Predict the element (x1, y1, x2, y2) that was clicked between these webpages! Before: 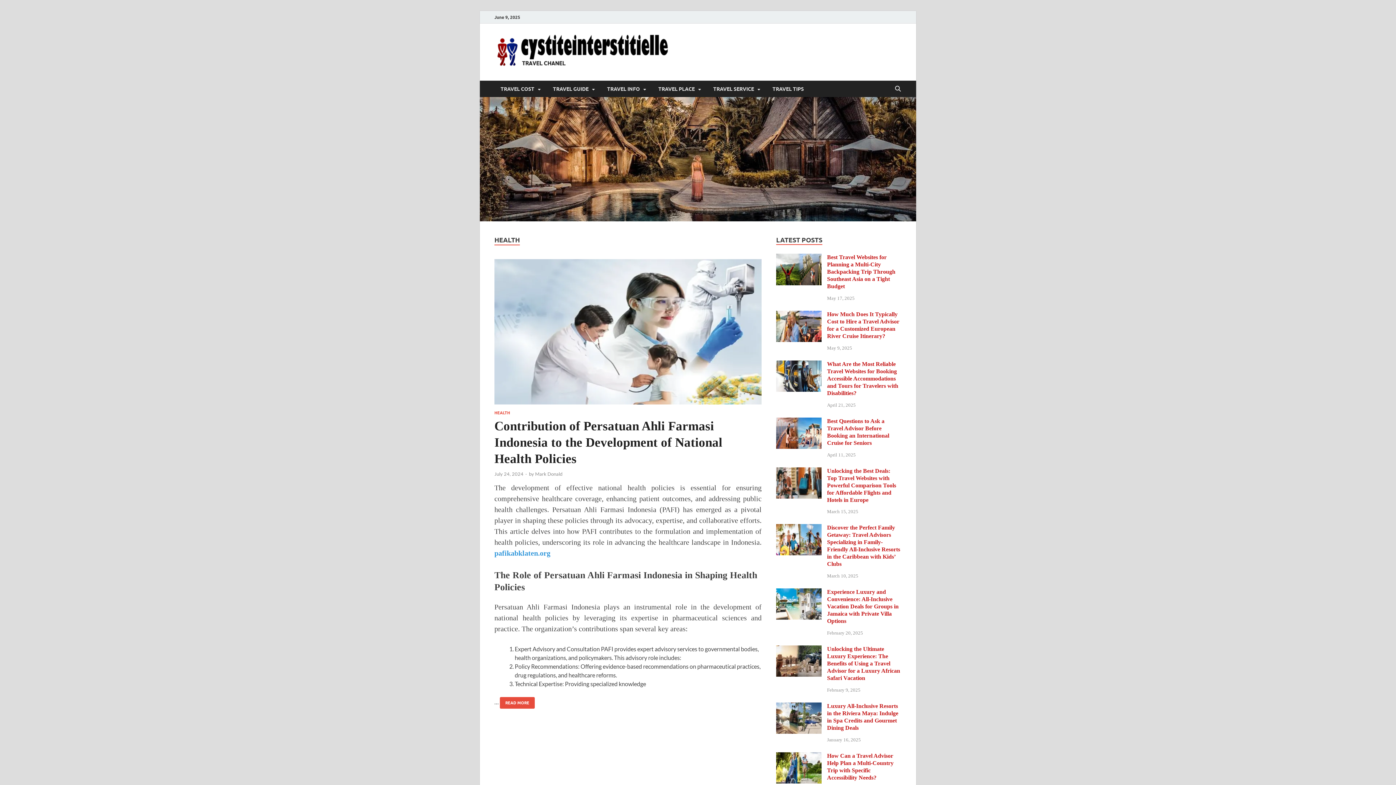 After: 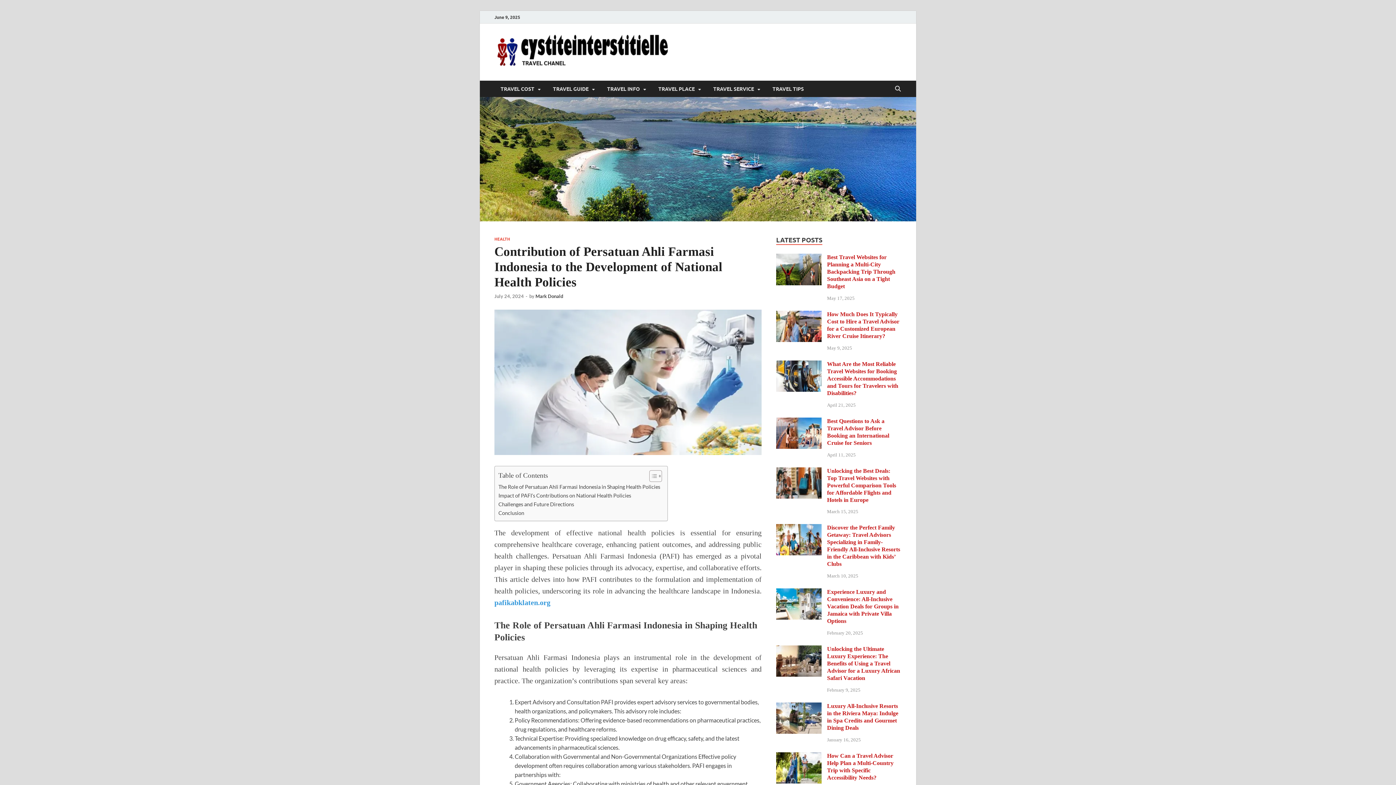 Action: bbox: (494, 419, 722, 466) label: Contribution of Persatuan Ahli Farmasi Indonesia to the Development of National Health Policies